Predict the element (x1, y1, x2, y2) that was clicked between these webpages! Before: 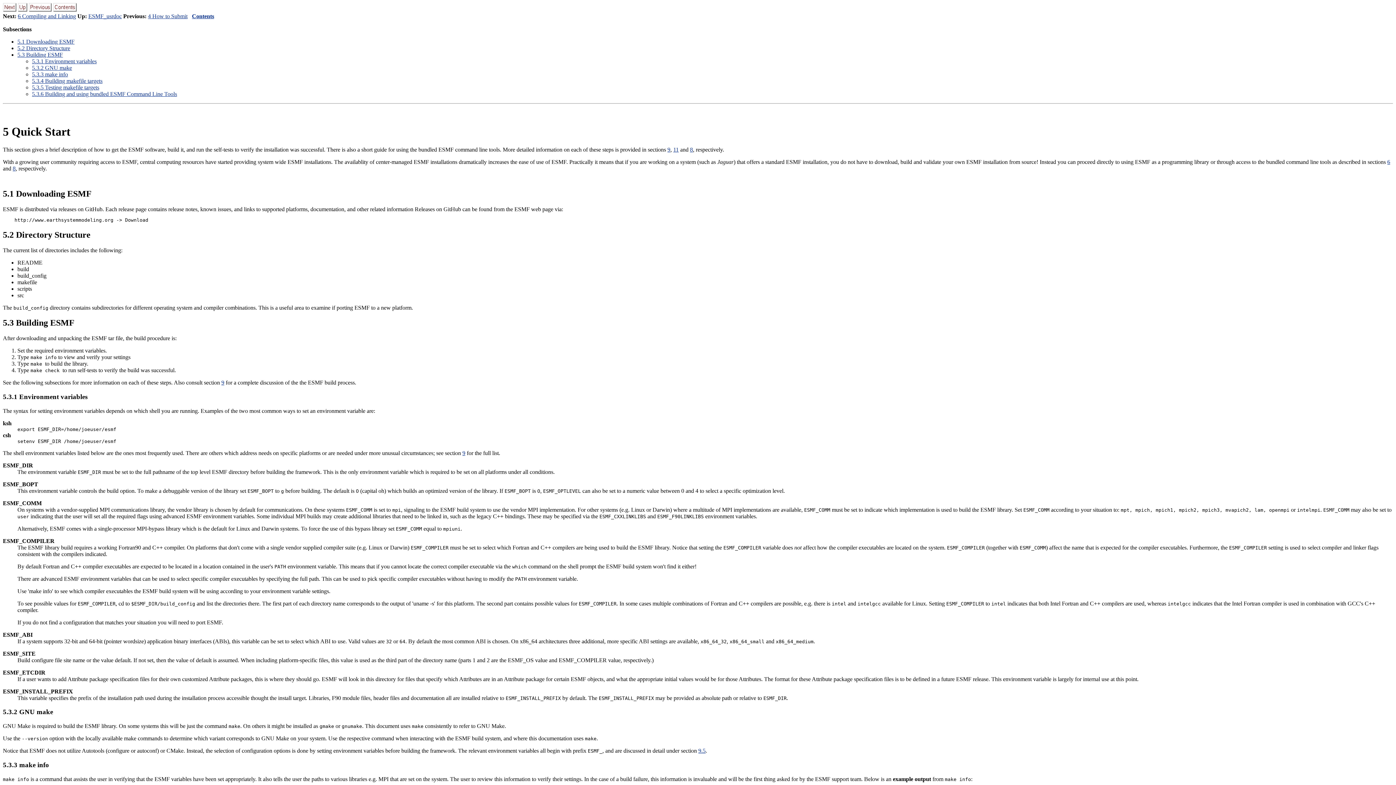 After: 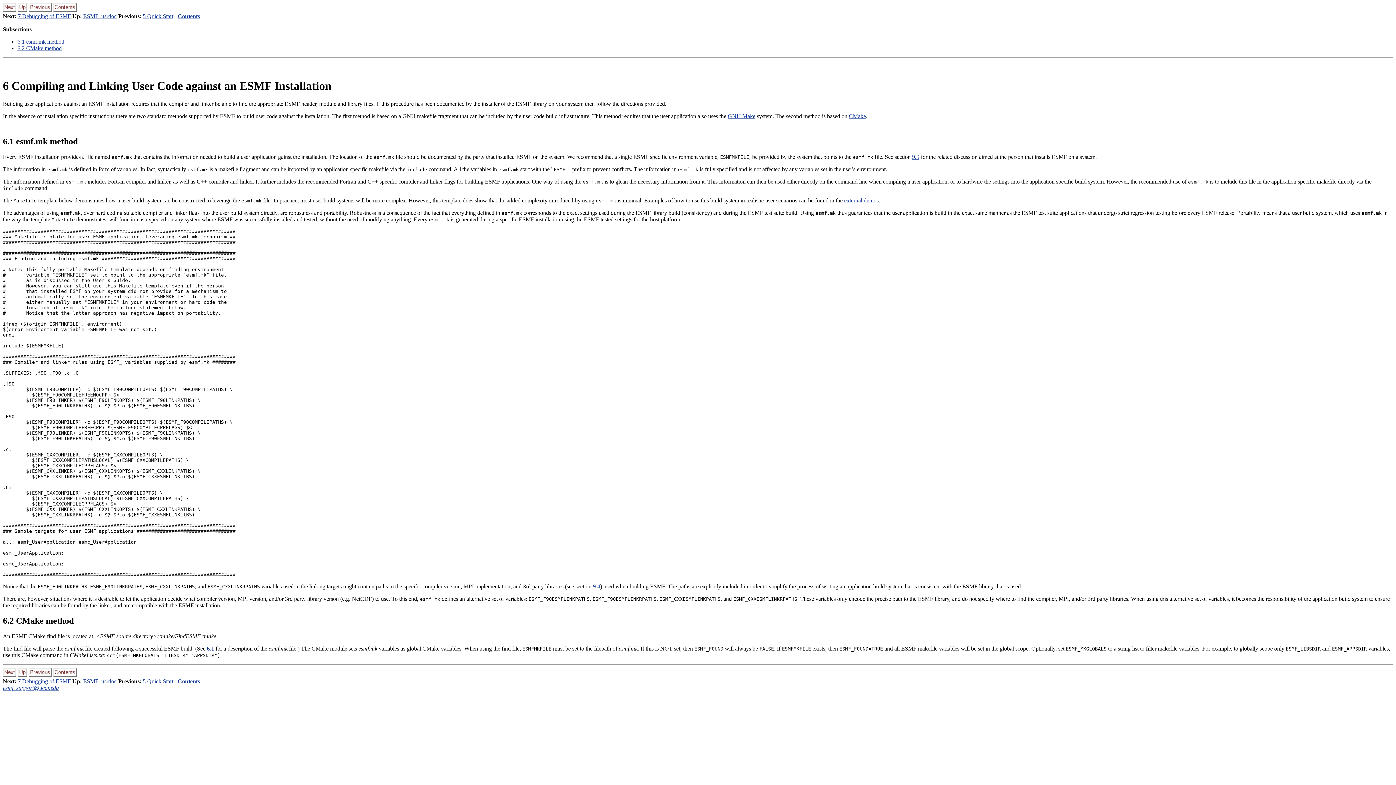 Action: label: 6 bbox: (1387, 158, 1390, 165)